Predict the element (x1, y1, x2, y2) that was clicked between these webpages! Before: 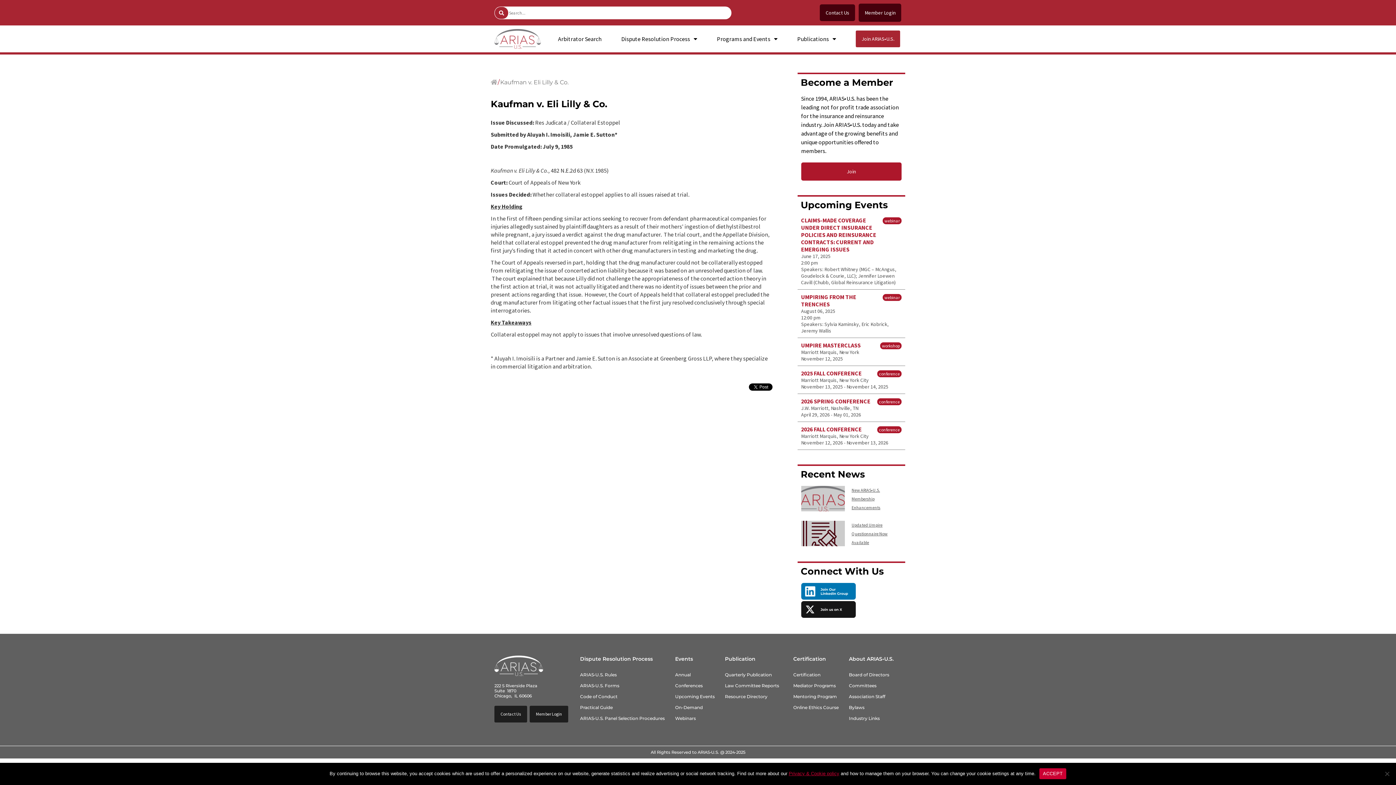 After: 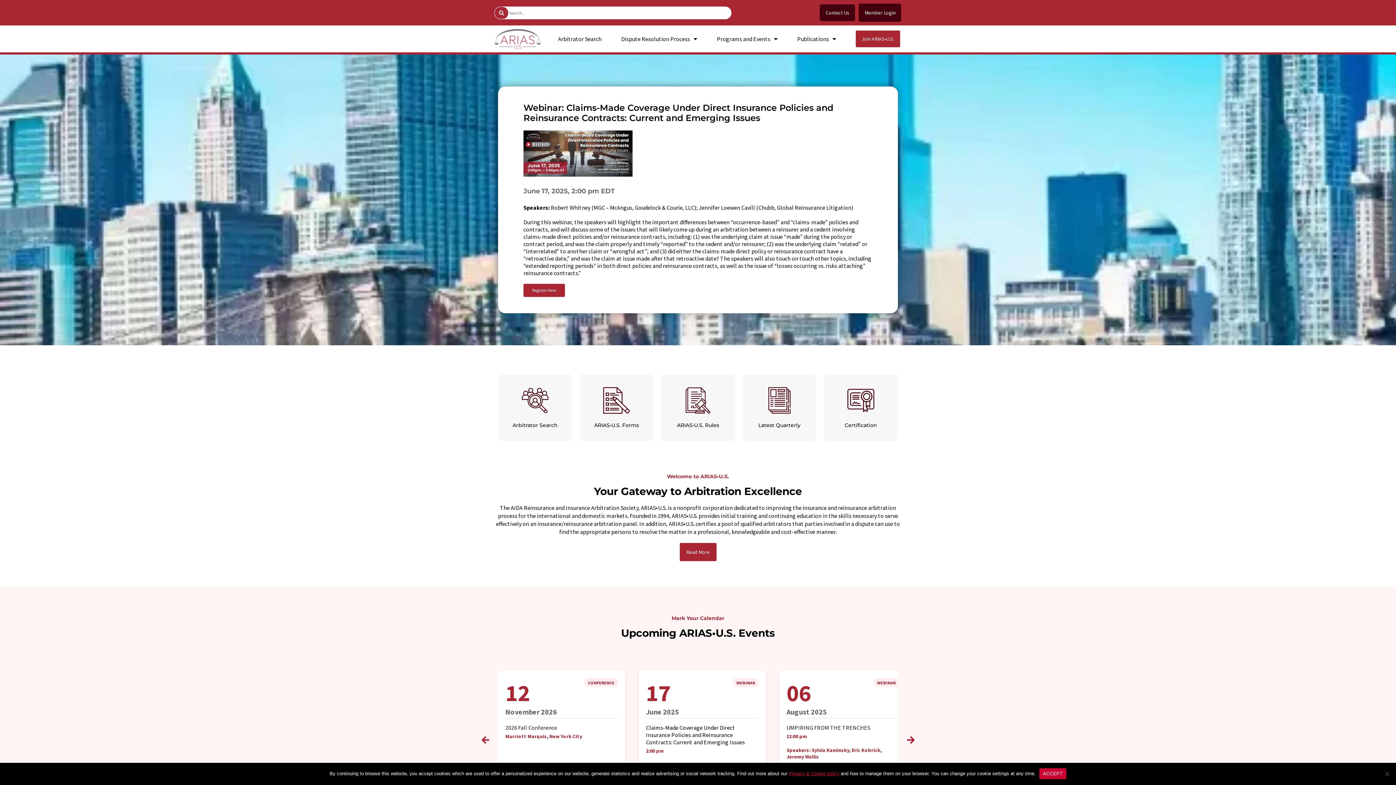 Action: bbox: (494, 29, 541, 48)